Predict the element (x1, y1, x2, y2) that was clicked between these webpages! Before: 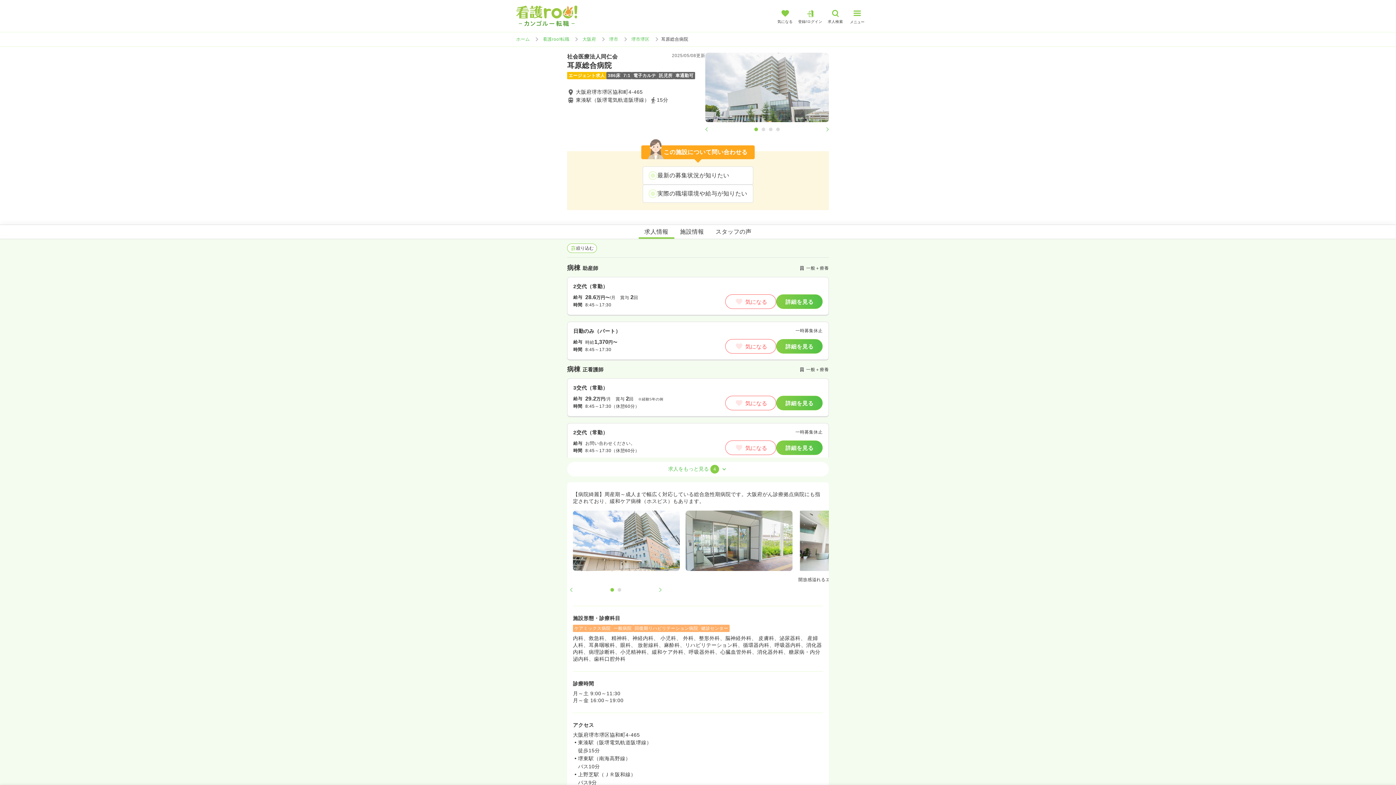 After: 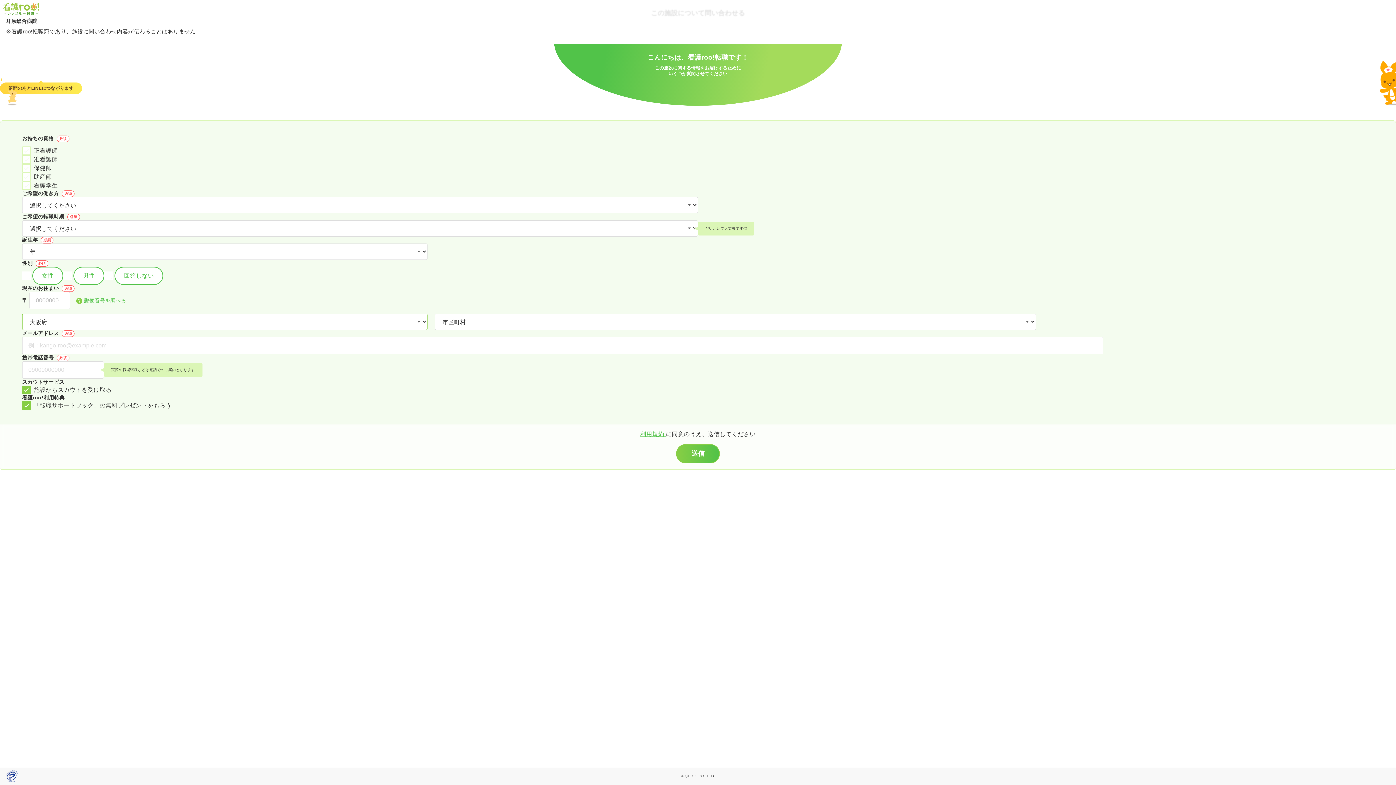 Action: bbox: (643, 166, 753, 184) label: 最新の募集状況が知りたい